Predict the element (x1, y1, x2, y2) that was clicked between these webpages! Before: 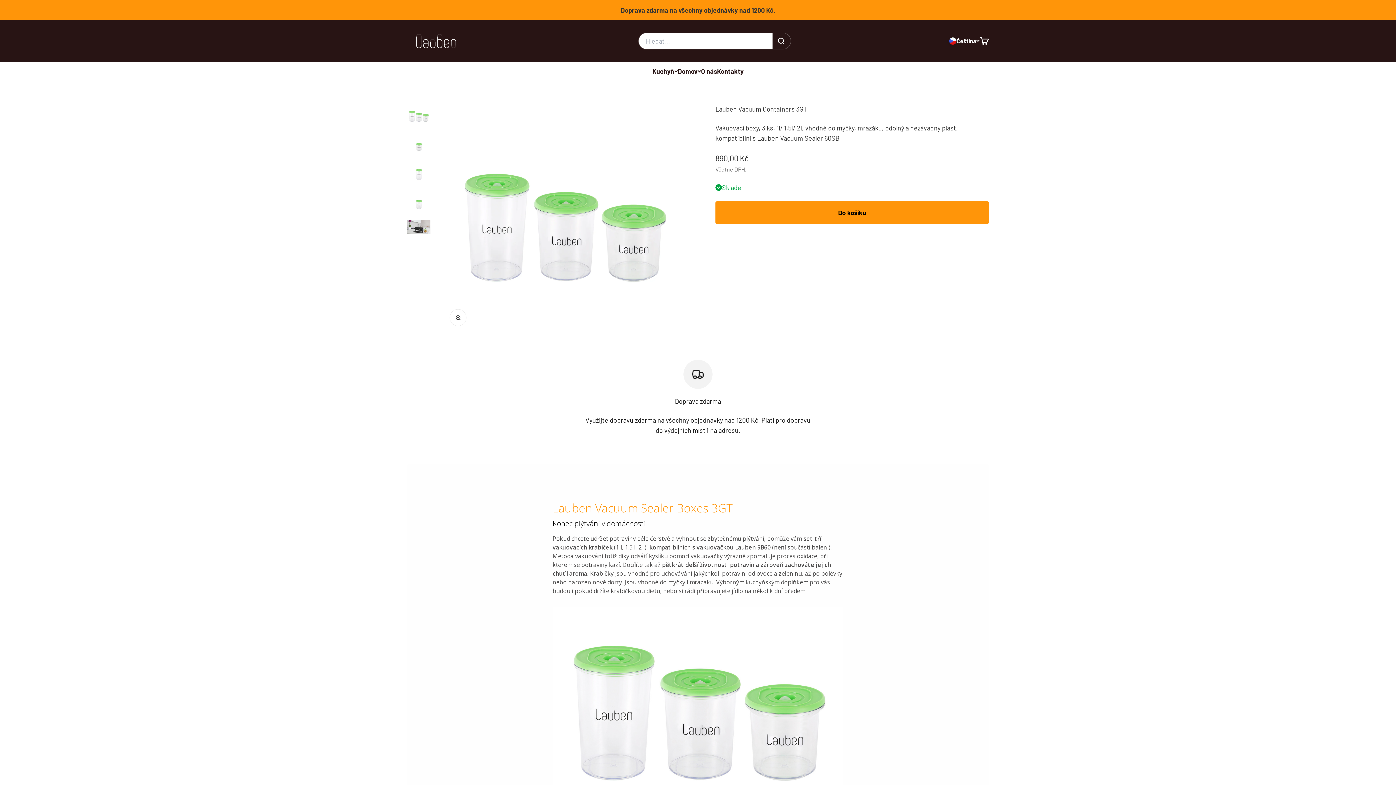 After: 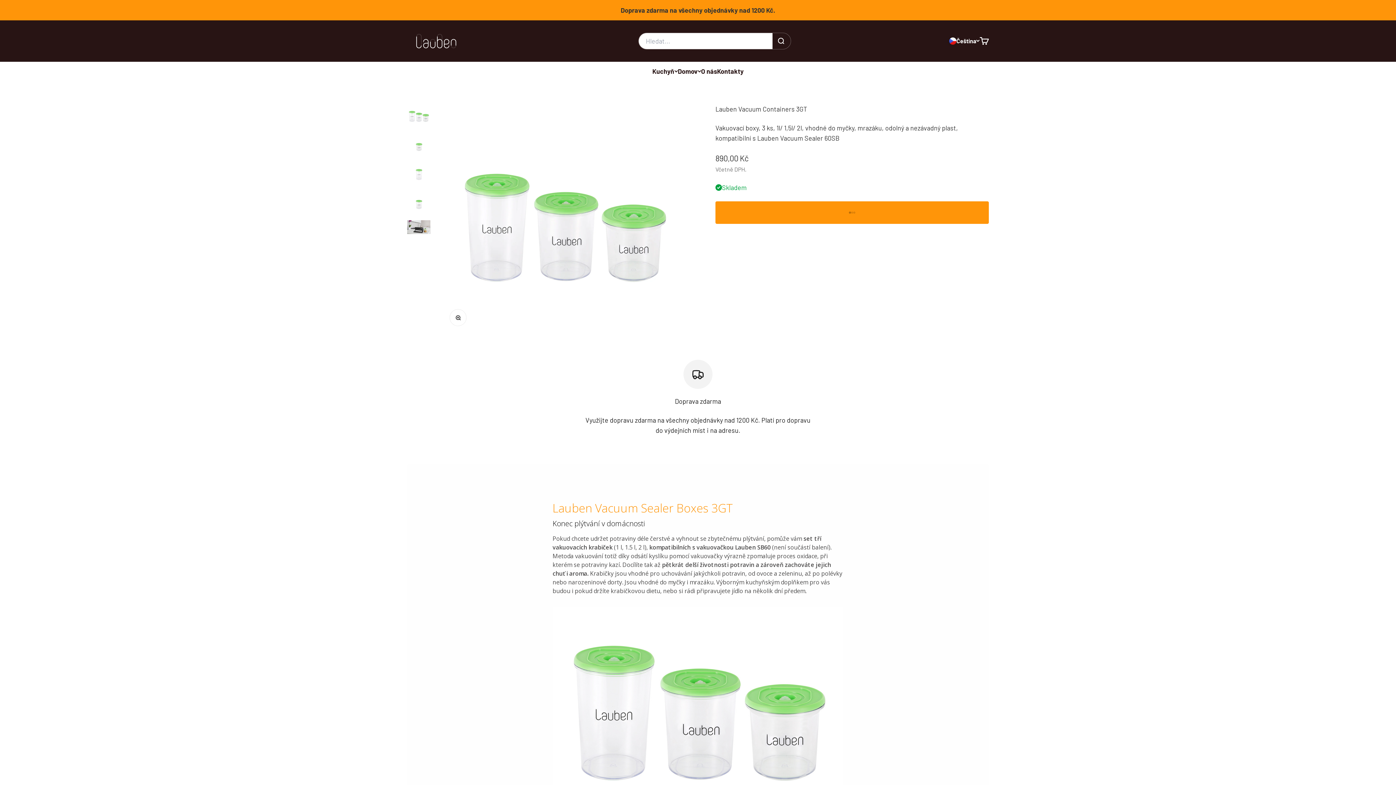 Action: bbox: (715, 201, 989, 224) label: Do košíku